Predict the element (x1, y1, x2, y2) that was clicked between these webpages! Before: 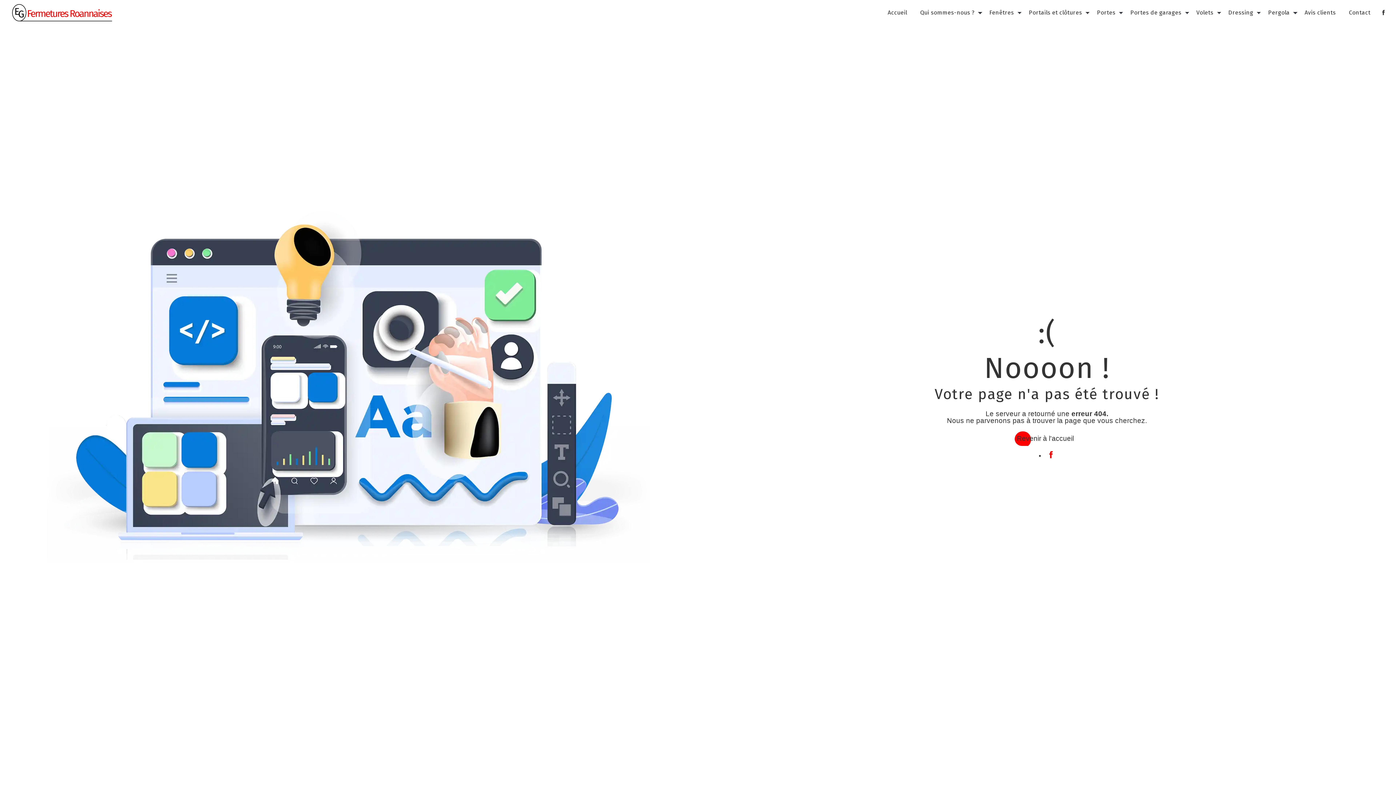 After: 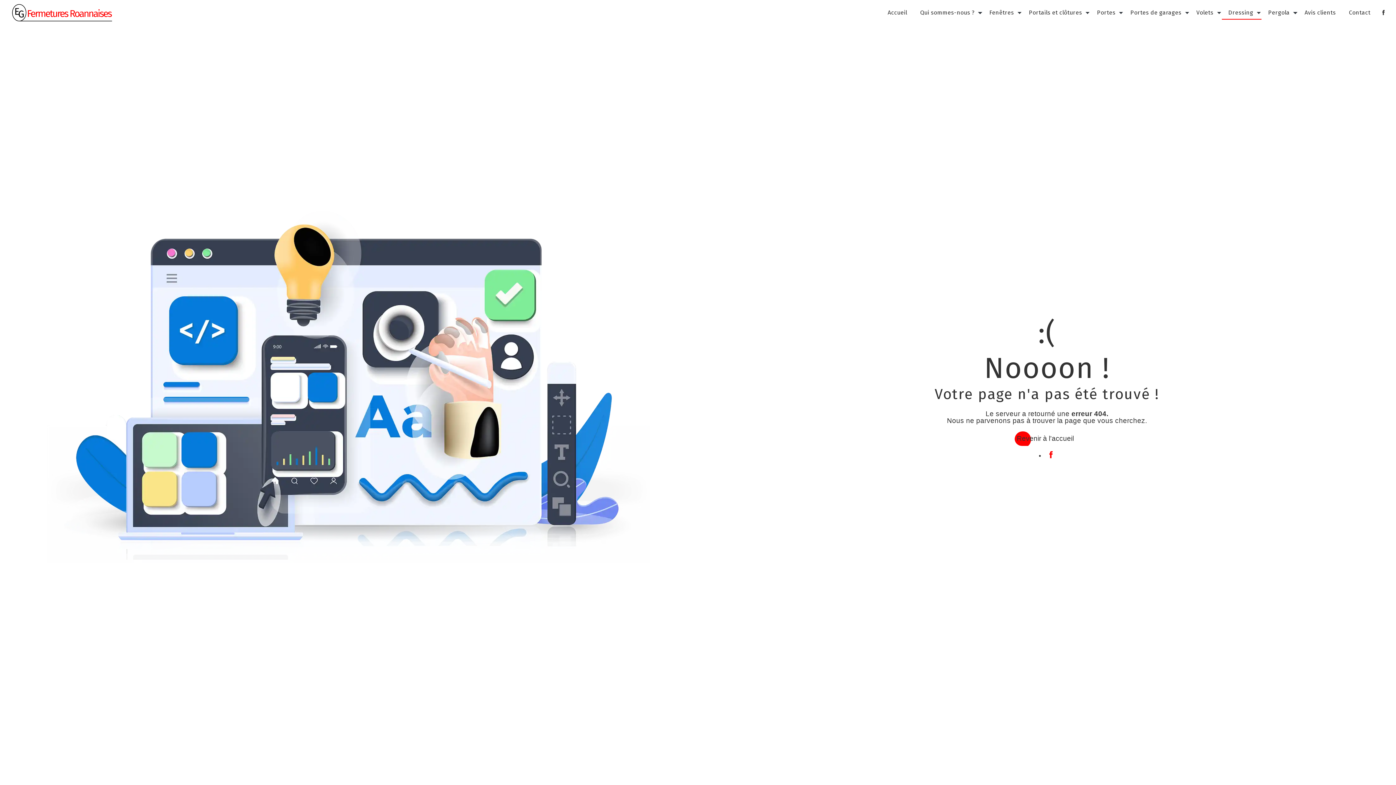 Action: bbox: (1257, 12, 1261, 14)